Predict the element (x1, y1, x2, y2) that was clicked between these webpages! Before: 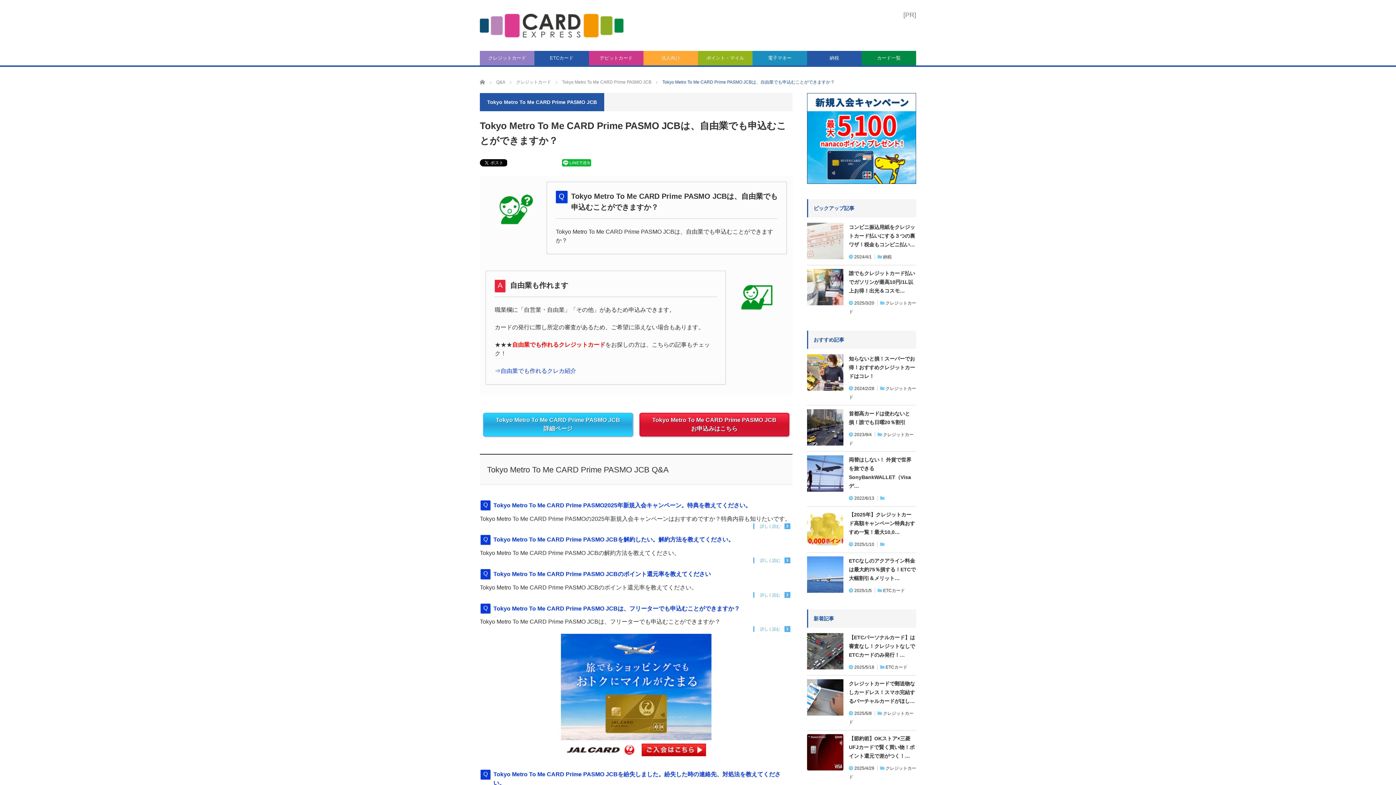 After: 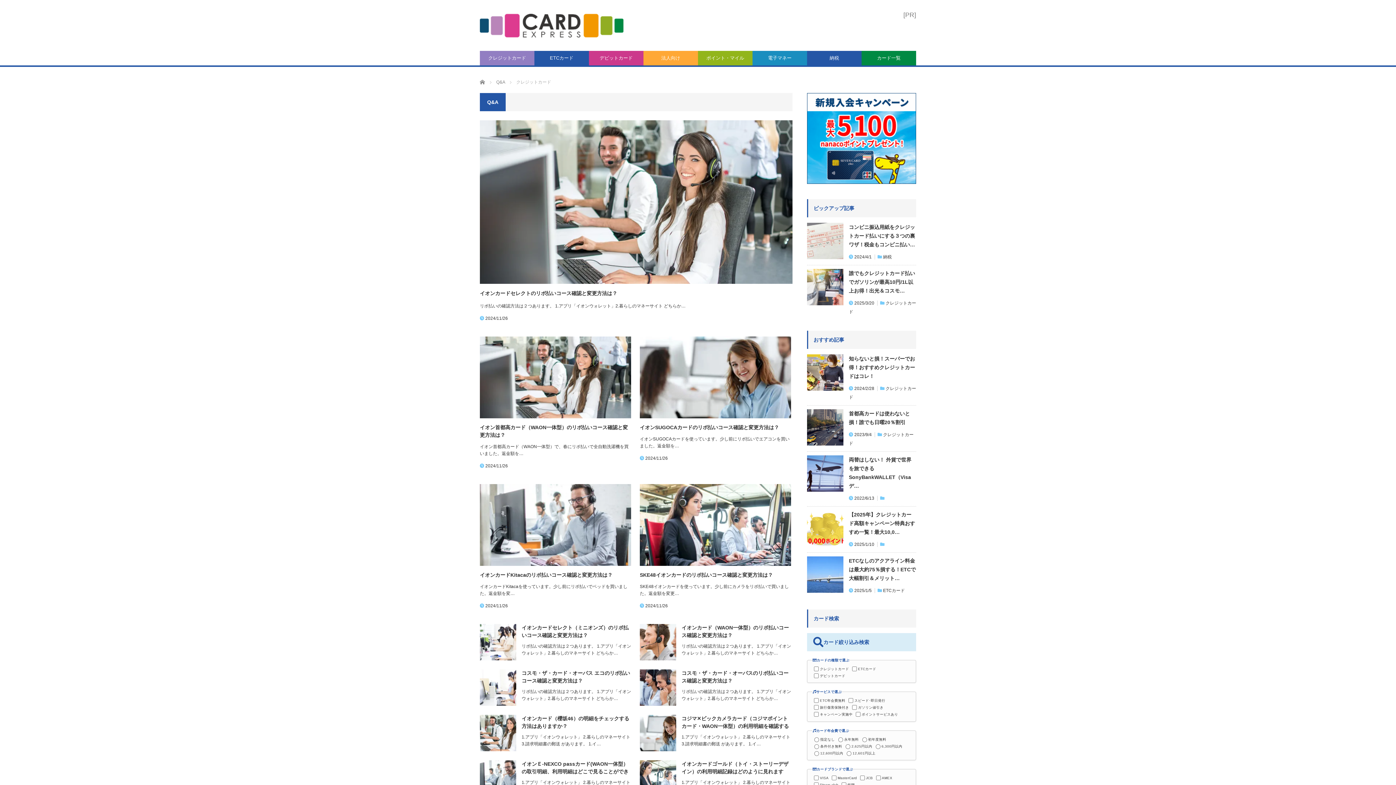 Action: label: クレジットカード bbox: (516, 79, 551, 84)